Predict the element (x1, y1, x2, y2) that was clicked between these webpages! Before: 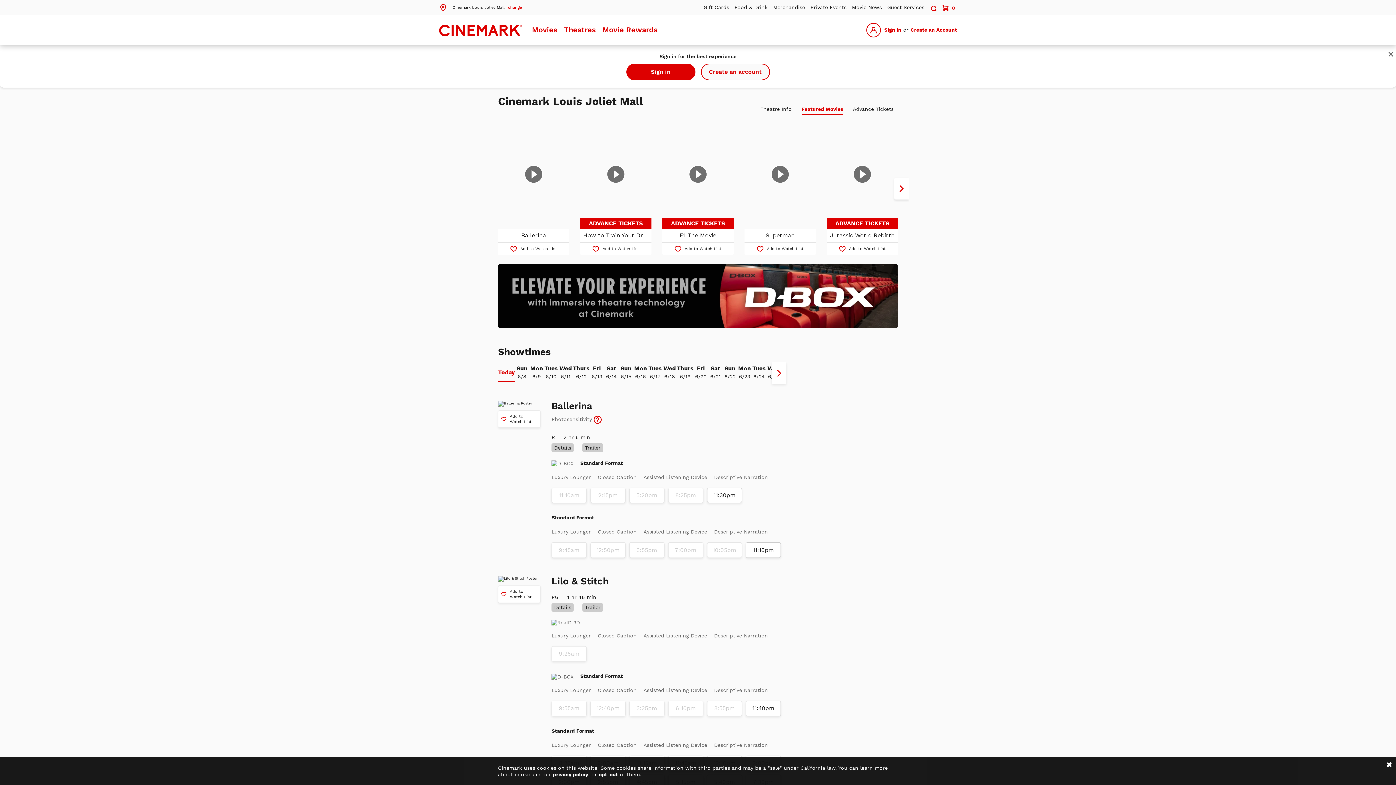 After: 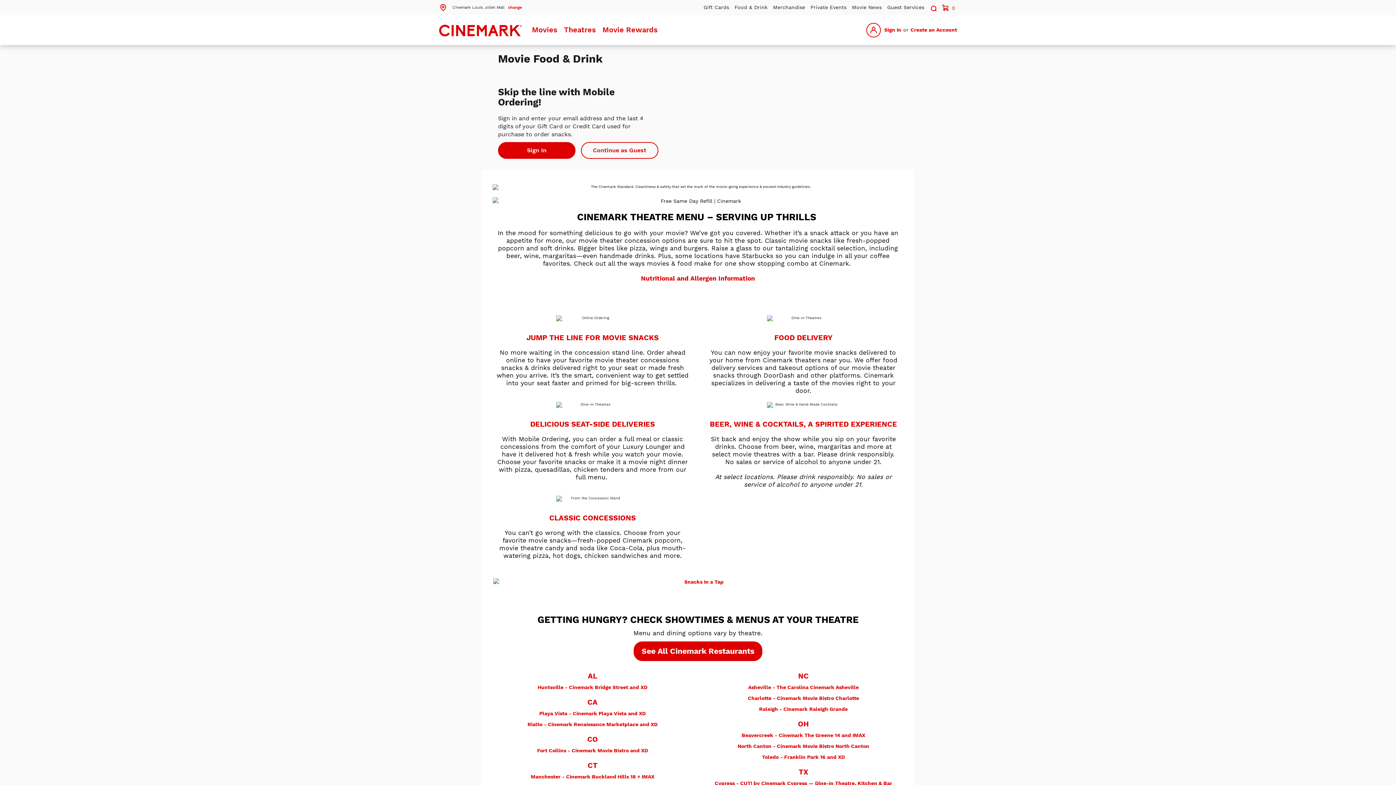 Action: bbox: (732, 0, 769, 14) label: Food & Drink